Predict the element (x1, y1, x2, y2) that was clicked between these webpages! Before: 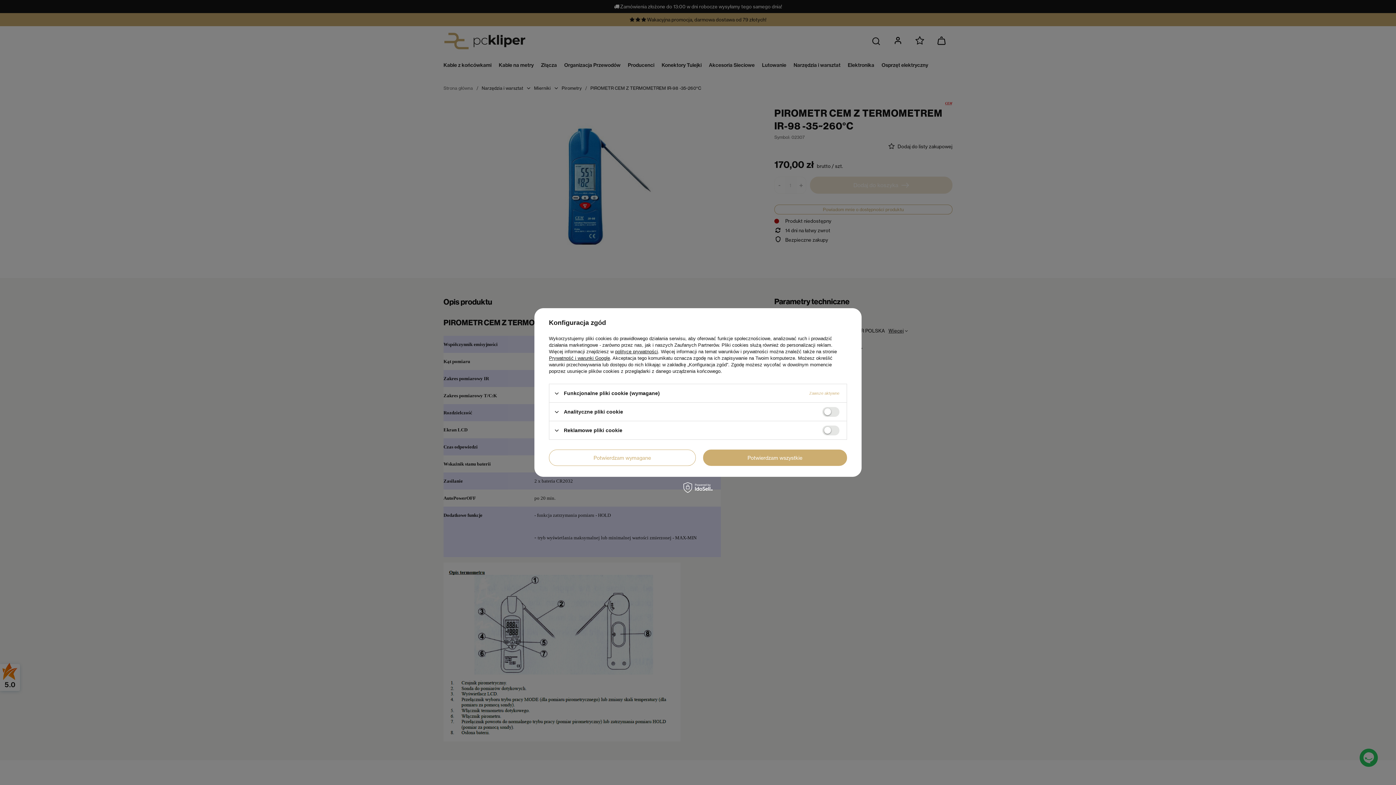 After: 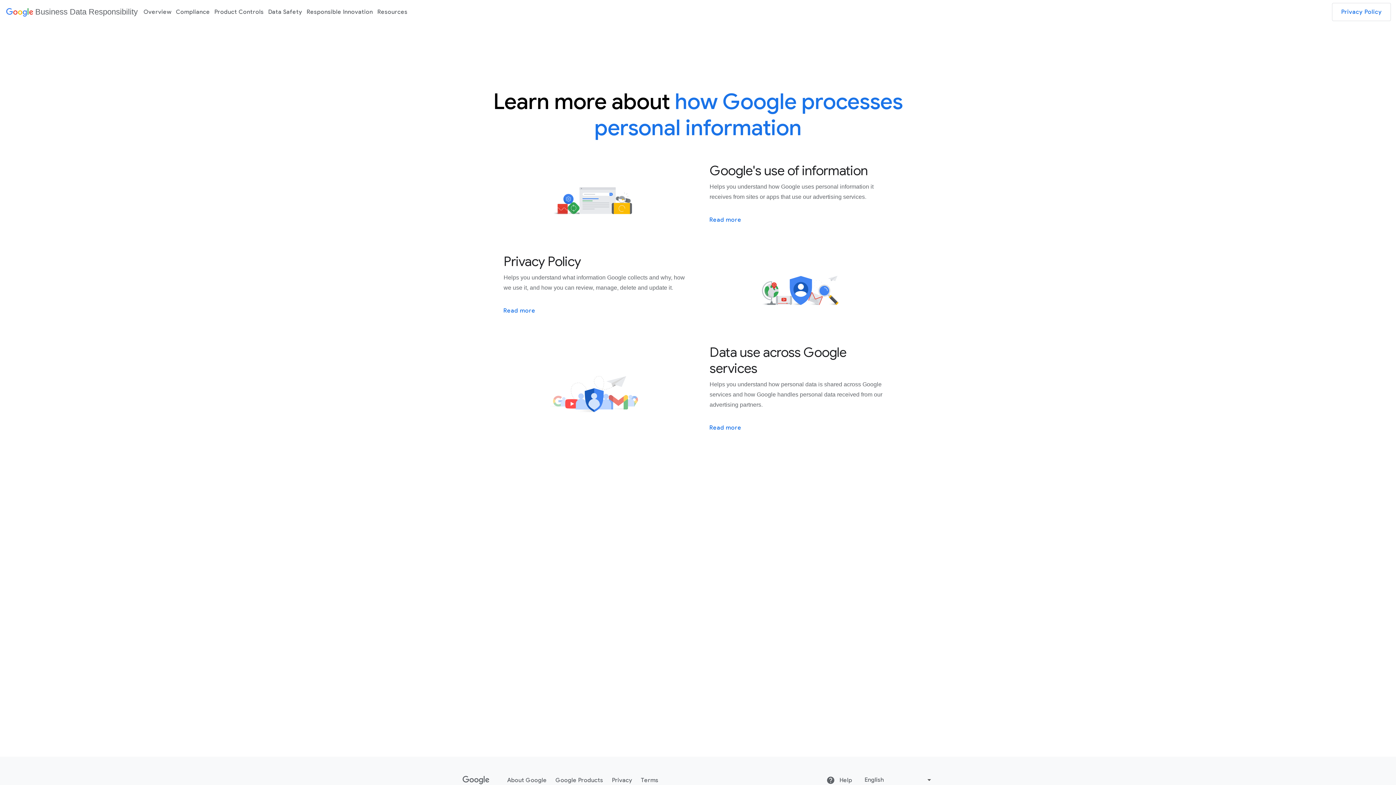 Action: bbox: (549, 355, 610, 361) label: Prywatność i warunki Google